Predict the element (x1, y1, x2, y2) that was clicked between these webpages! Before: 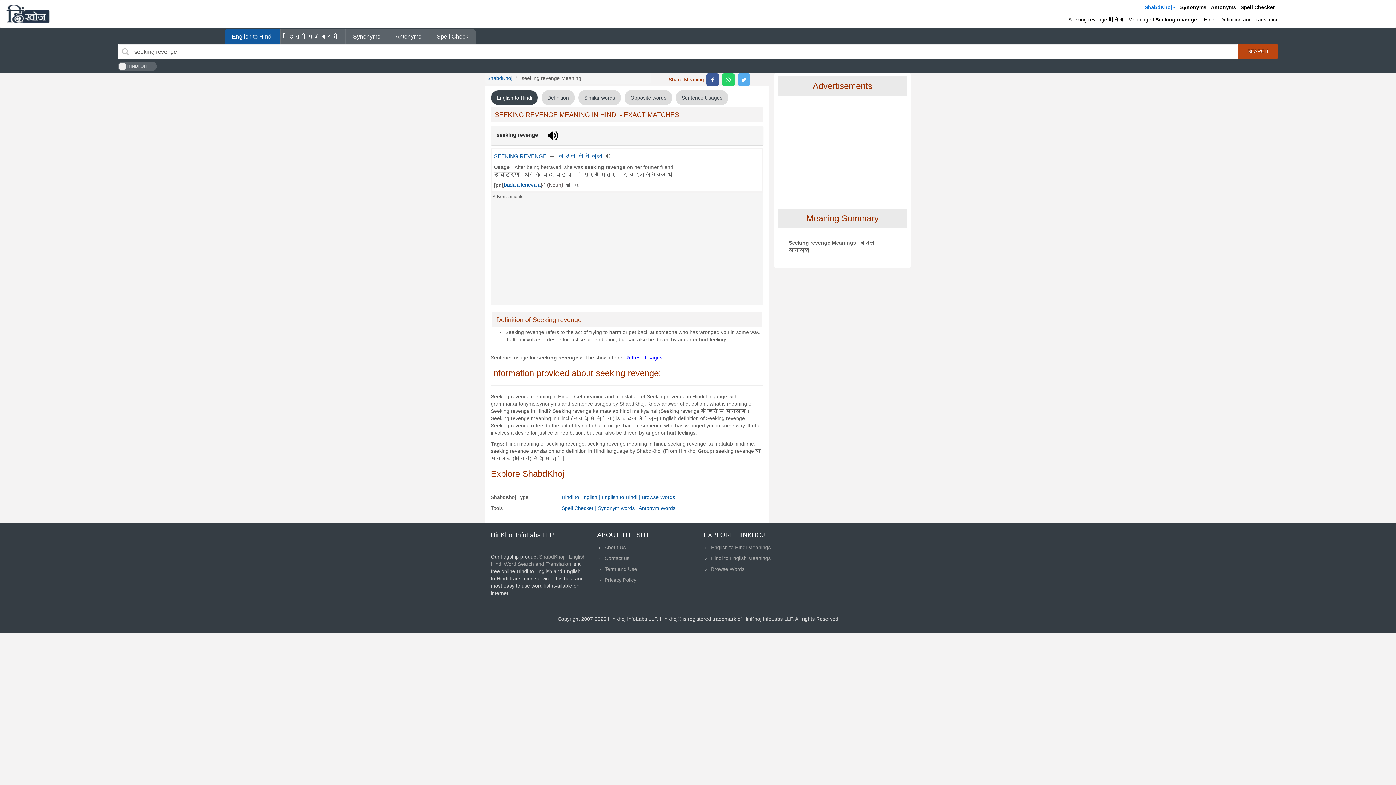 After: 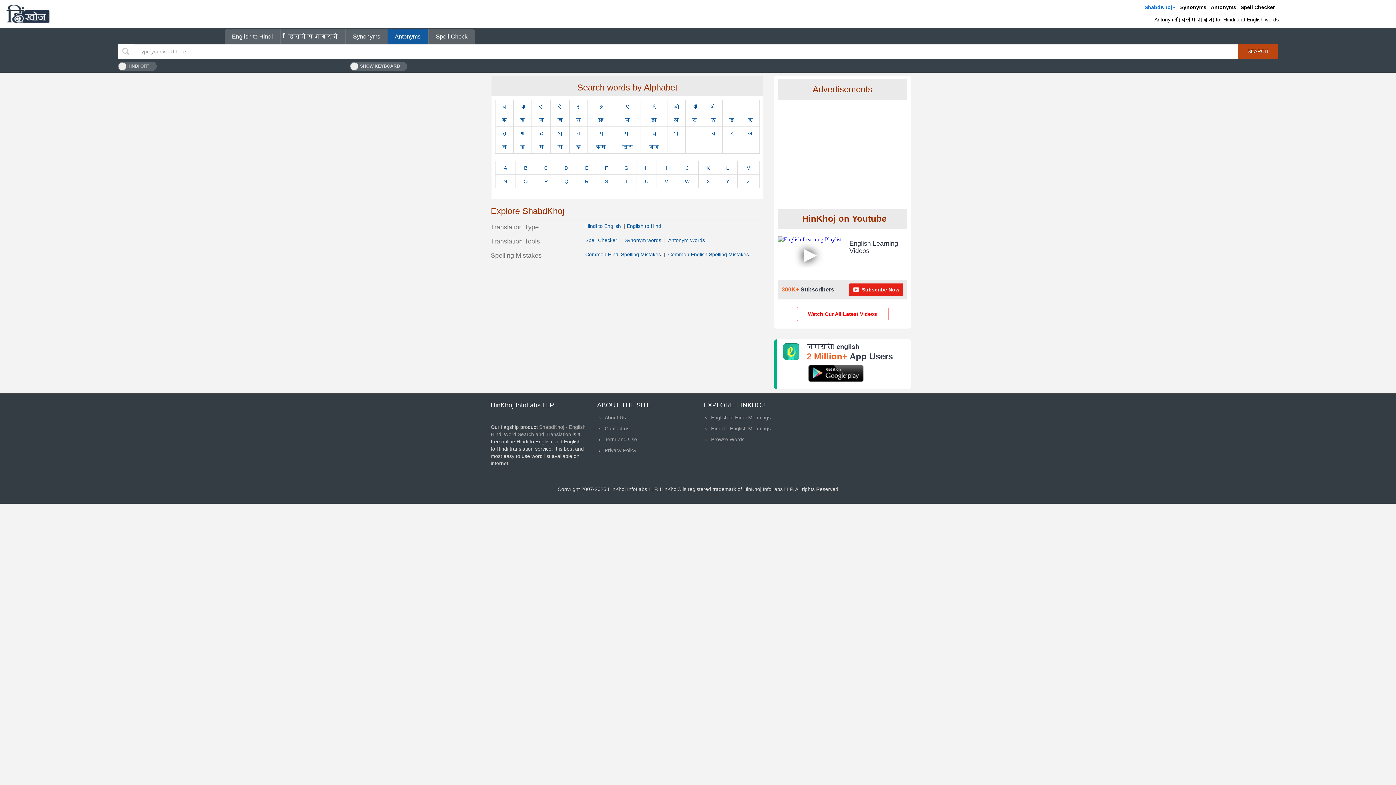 Action: bbox: (638, 505, 675, 511) label: Antonym Words